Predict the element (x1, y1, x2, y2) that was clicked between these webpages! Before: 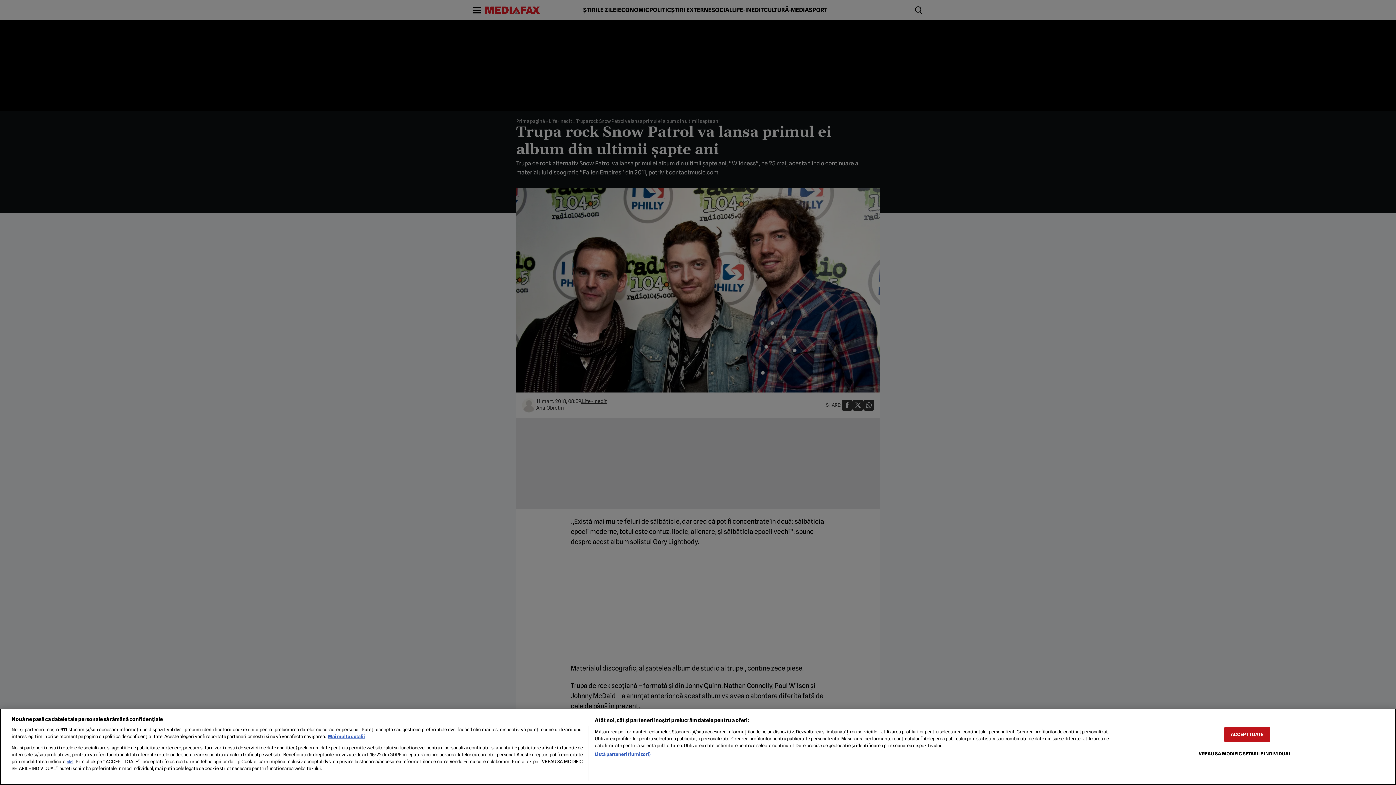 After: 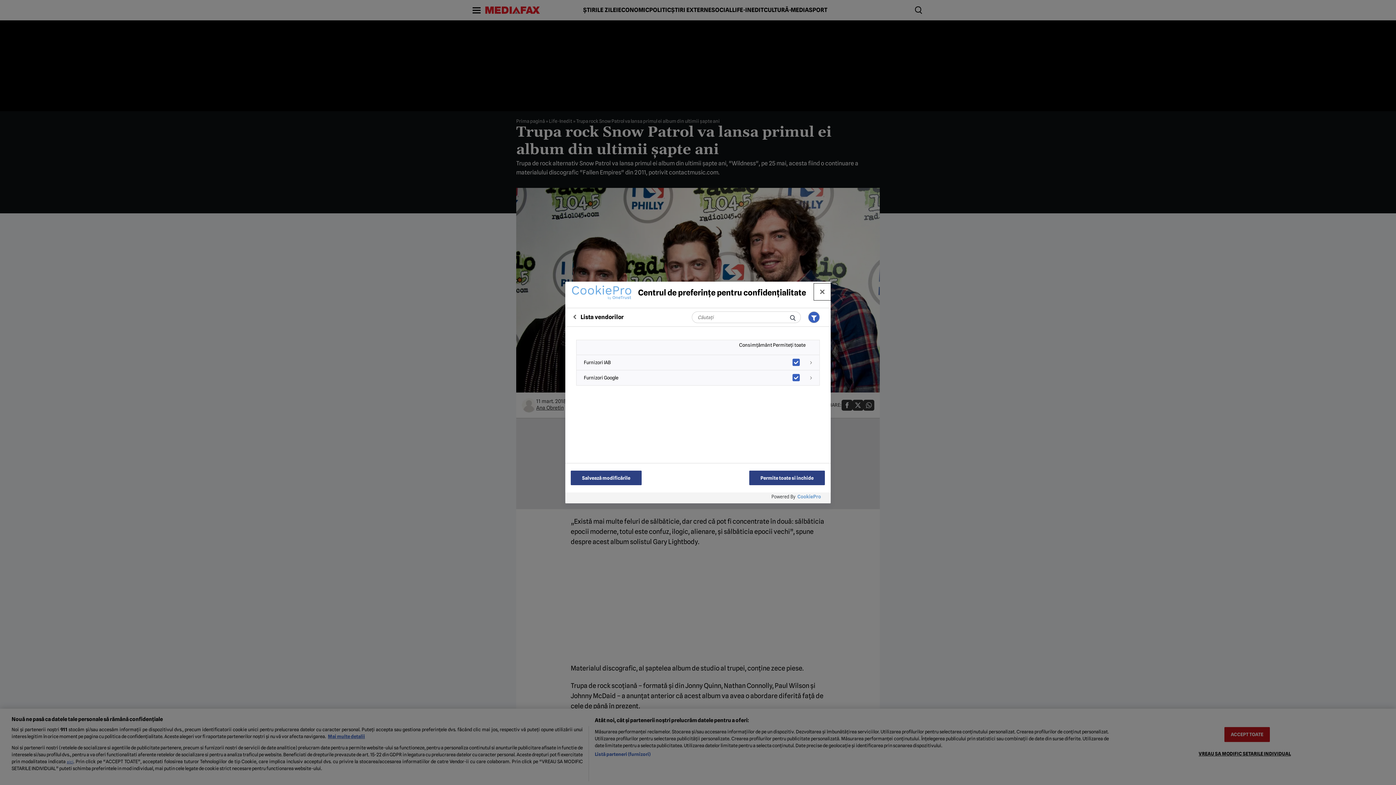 Action: label: Listă parteneri (furnizori) bbox: (594, 751, 650, 758)